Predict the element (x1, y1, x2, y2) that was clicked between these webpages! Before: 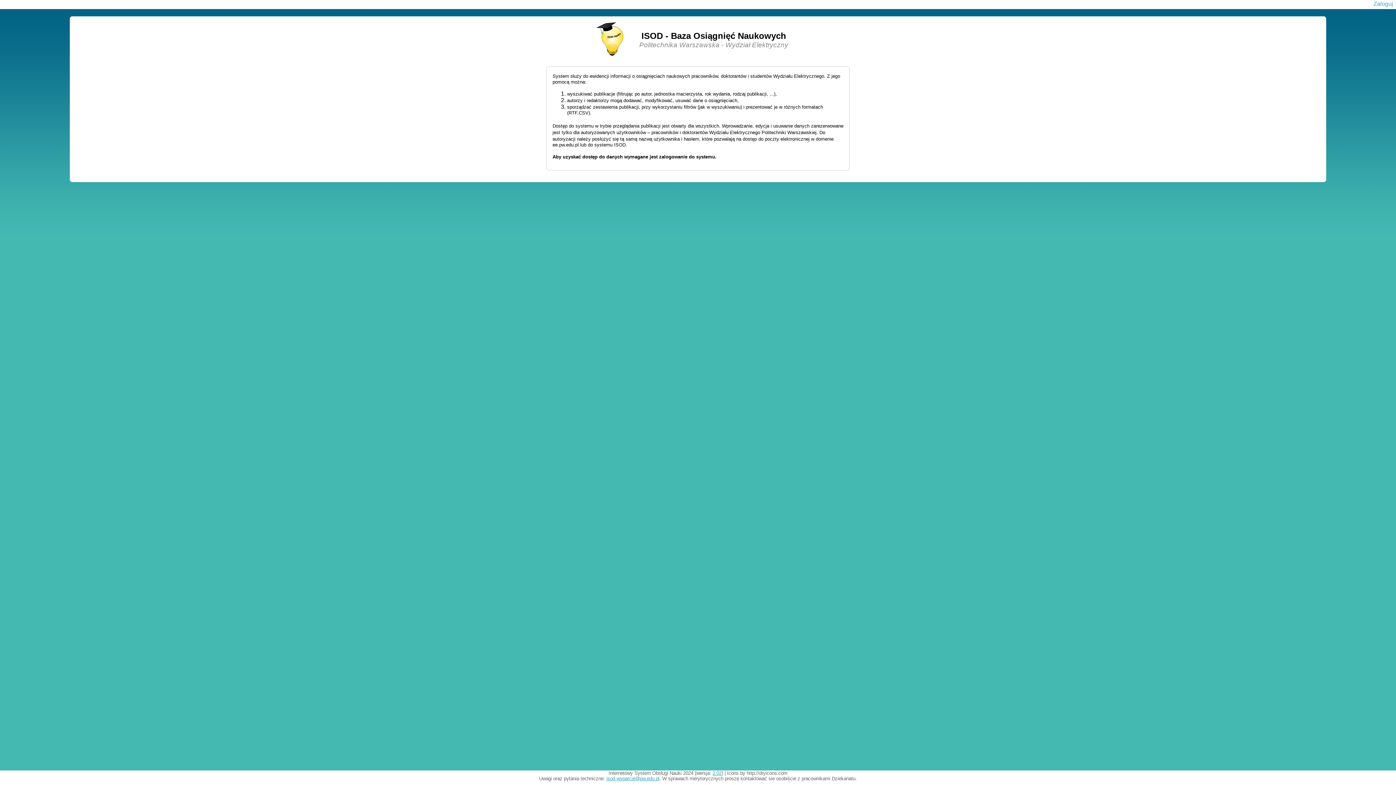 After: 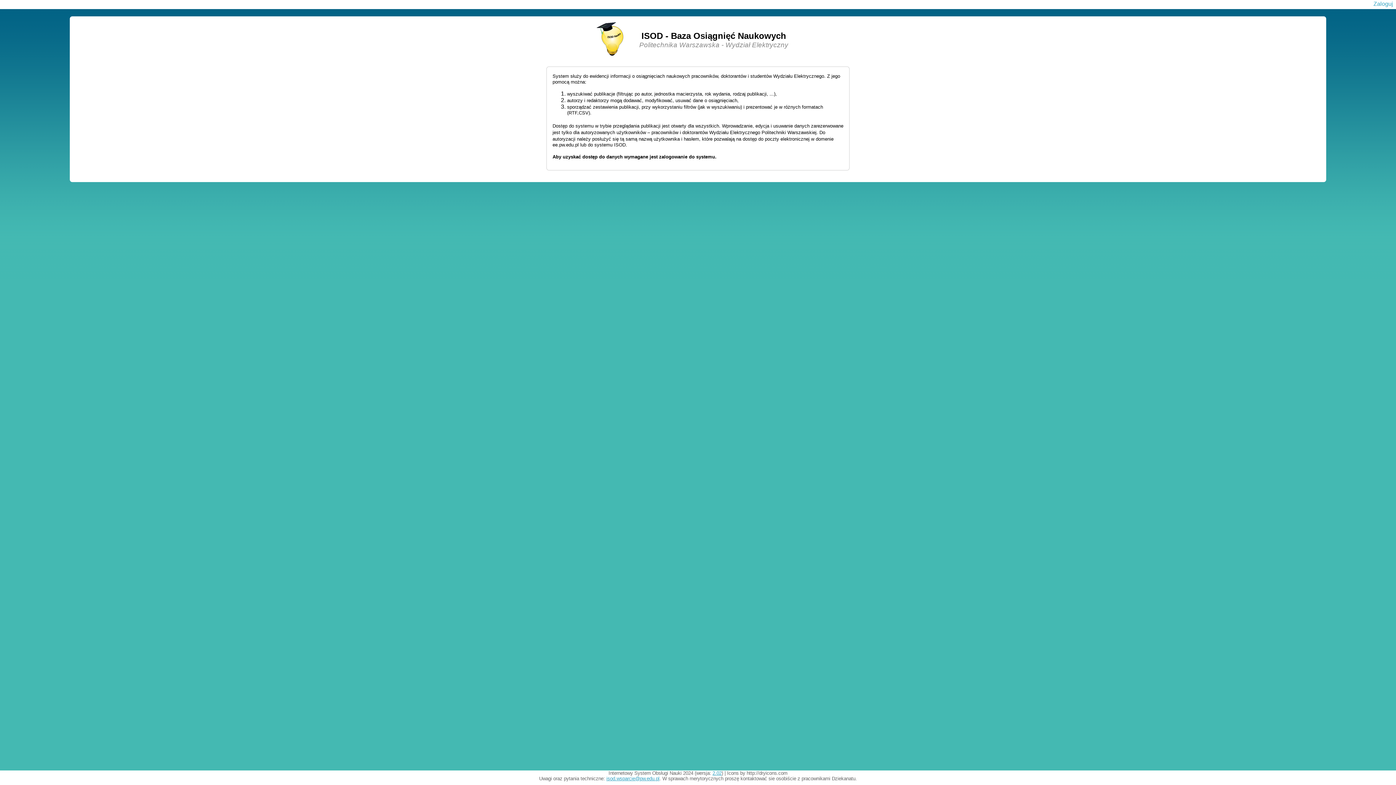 Action: bbox: (712, 770, 721, 776) label: 2.02